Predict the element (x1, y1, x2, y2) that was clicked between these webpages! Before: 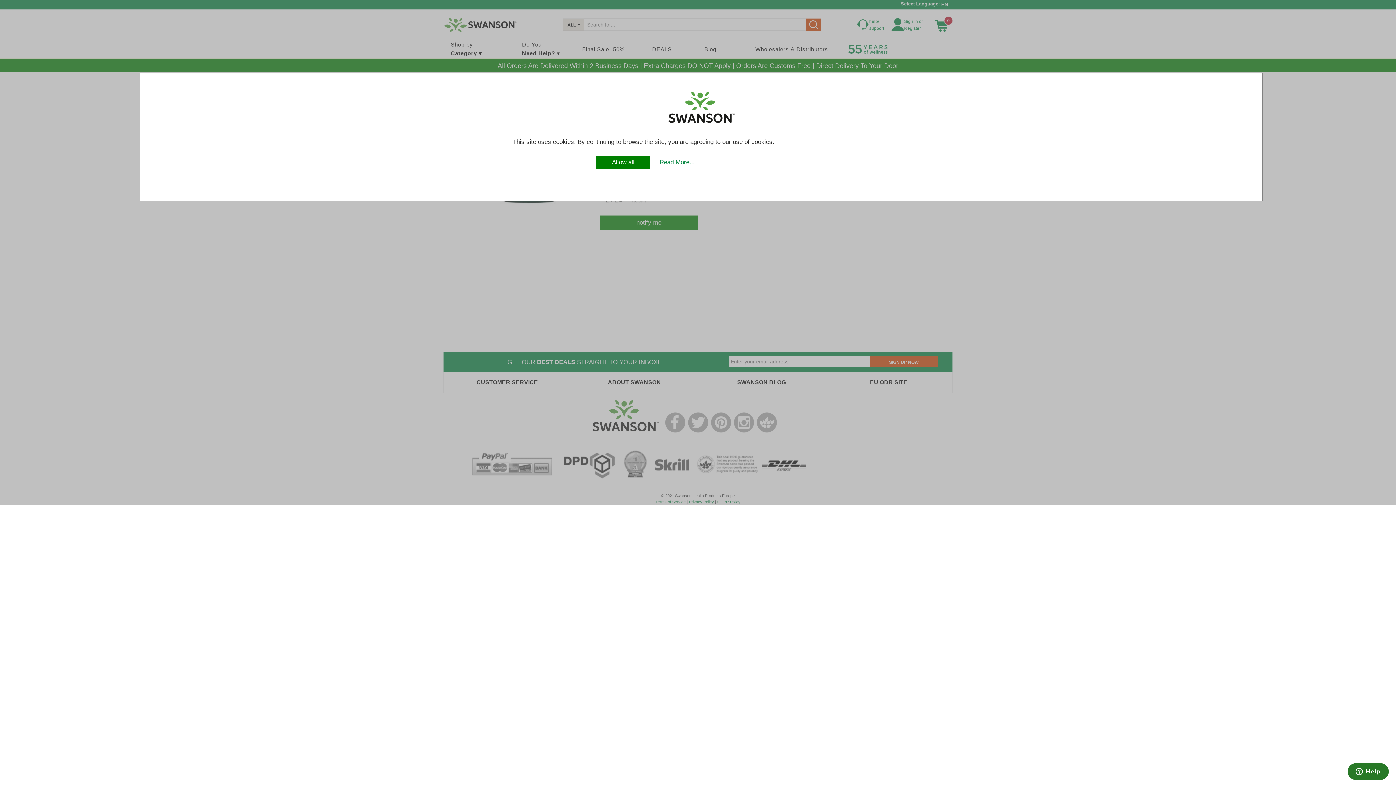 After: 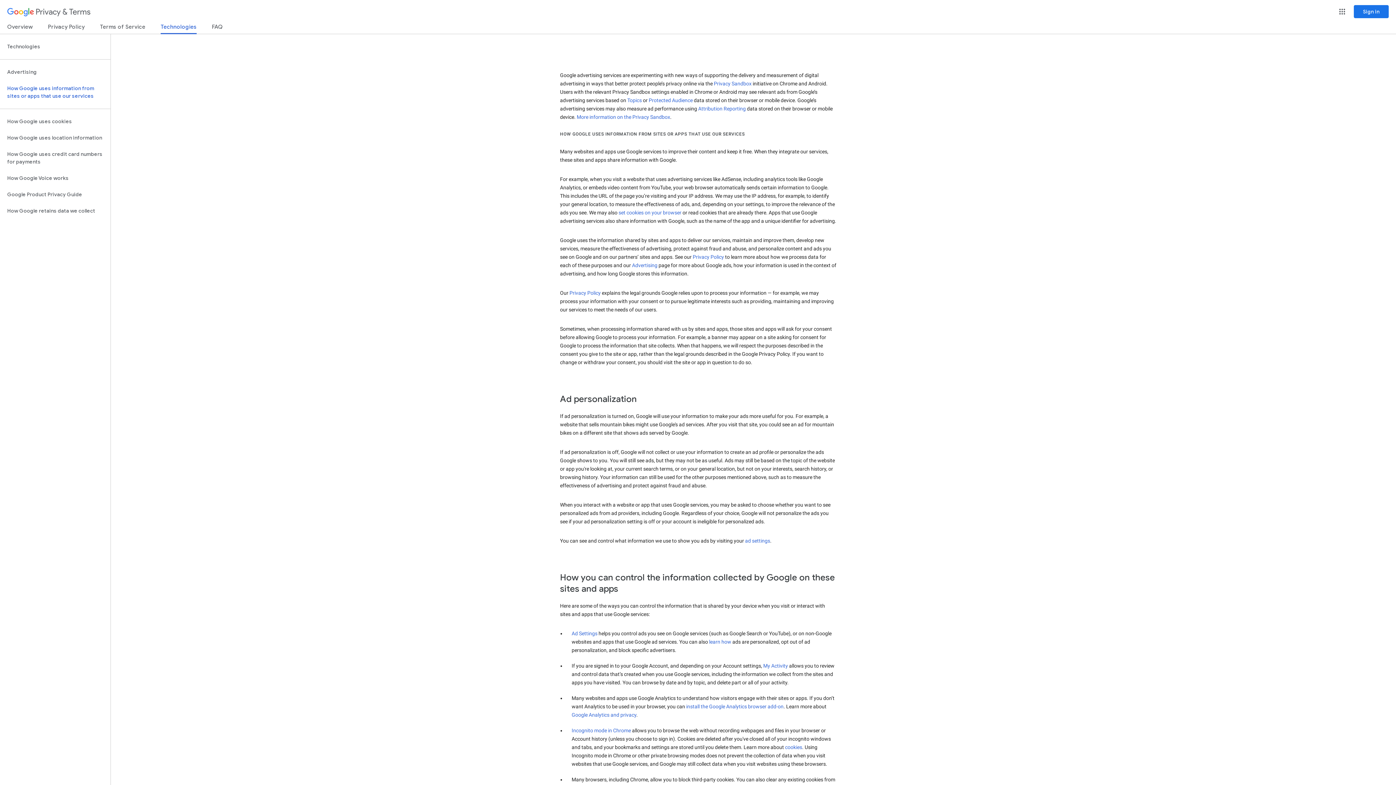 Action: label: Read More... bbox: (659, 158, 695, 165)